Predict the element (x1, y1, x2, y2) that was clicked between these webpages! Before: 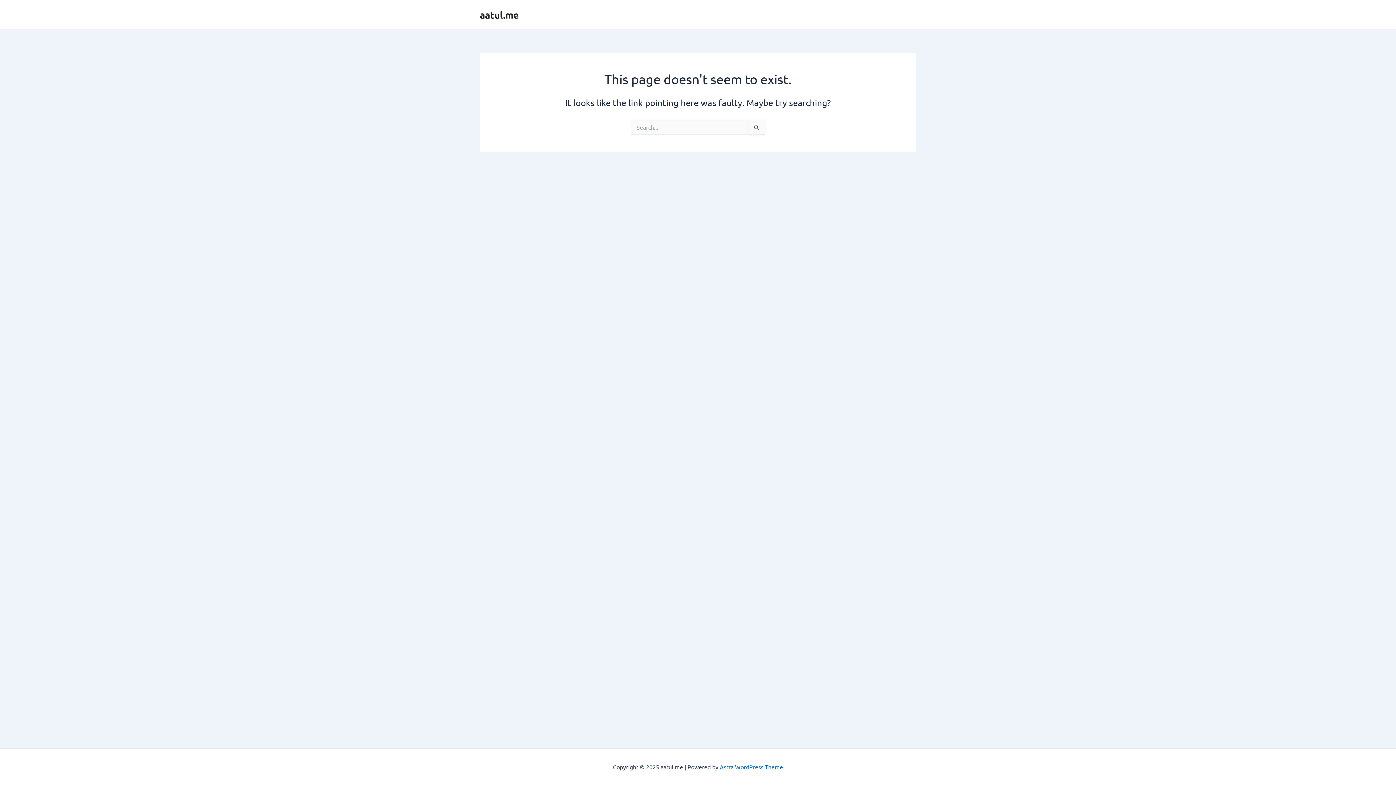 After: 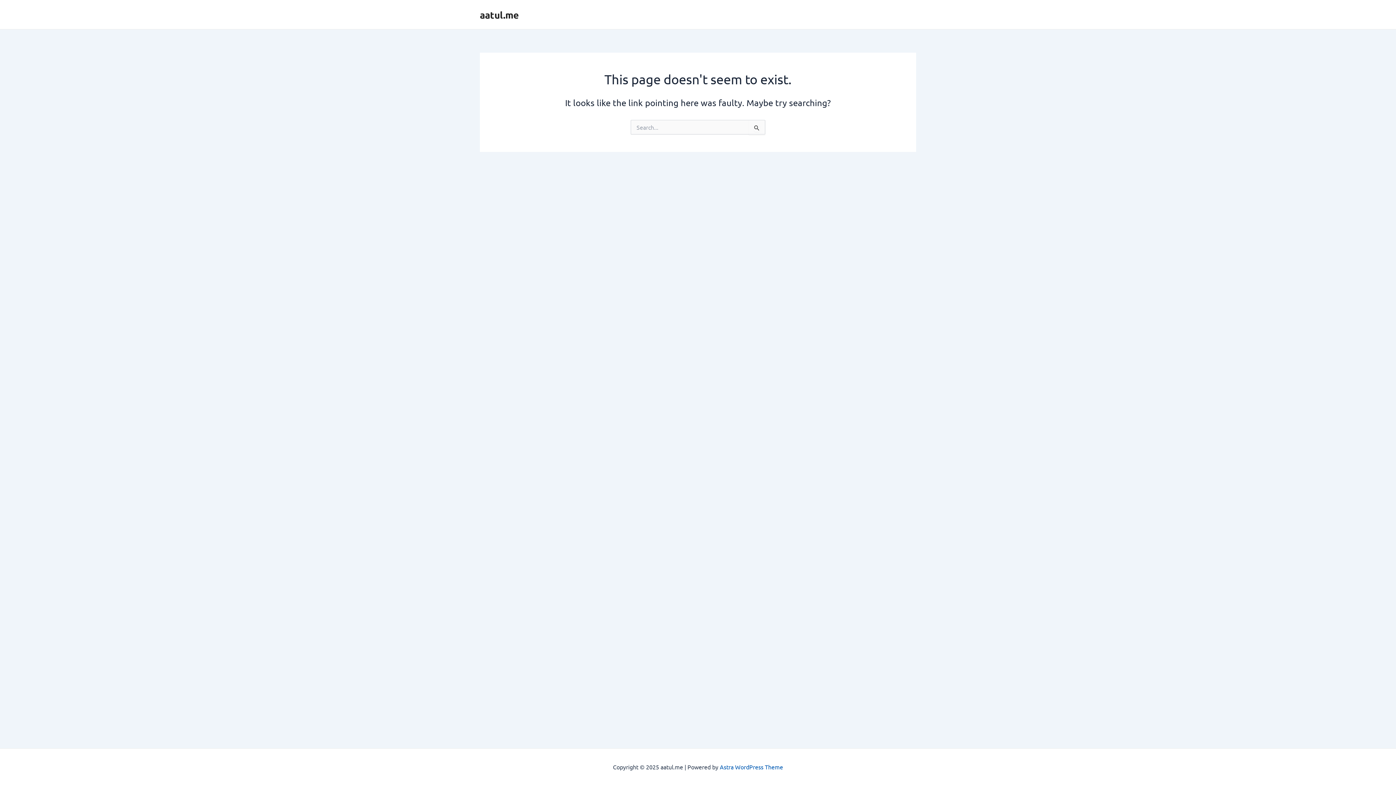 Action: label: Astra WordPress Theme bbox: (720, 763, 783, 770)